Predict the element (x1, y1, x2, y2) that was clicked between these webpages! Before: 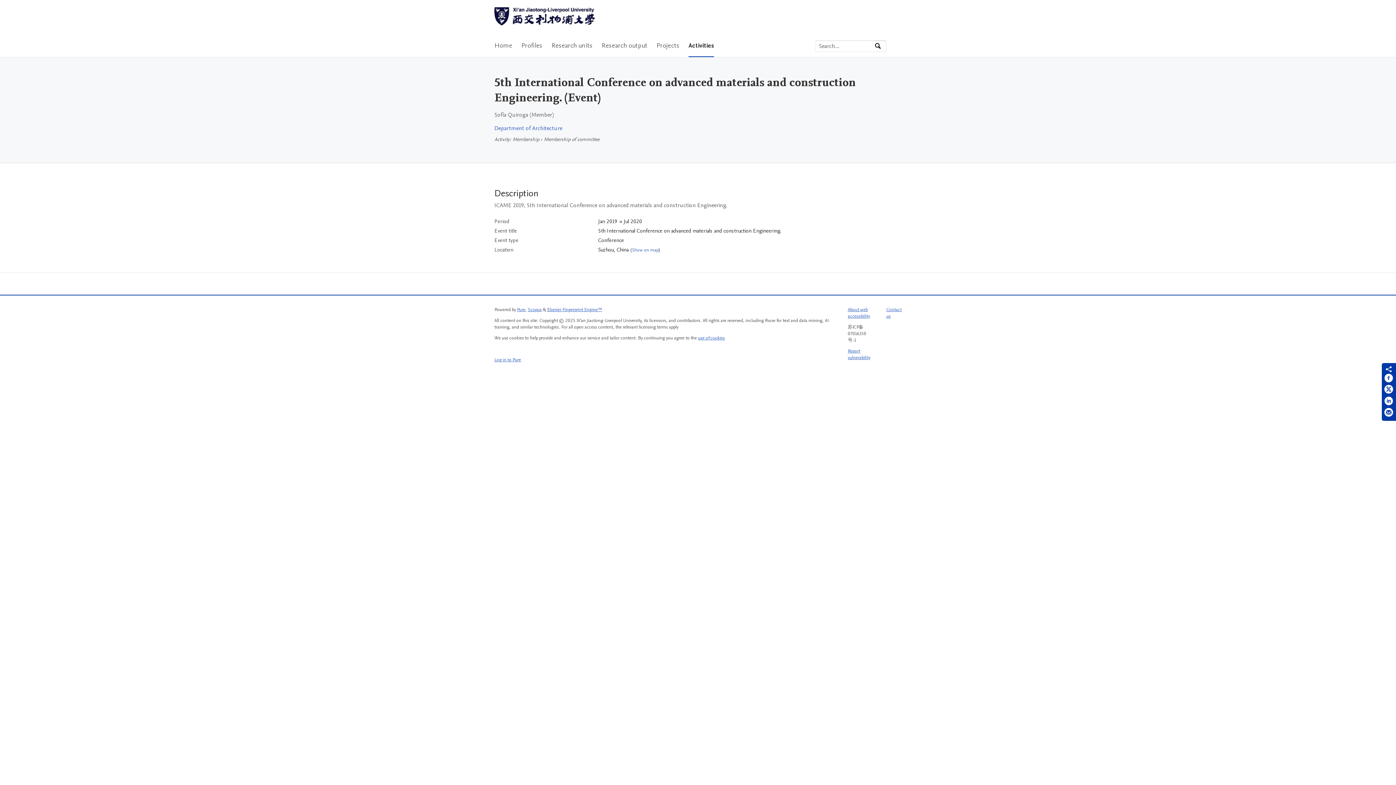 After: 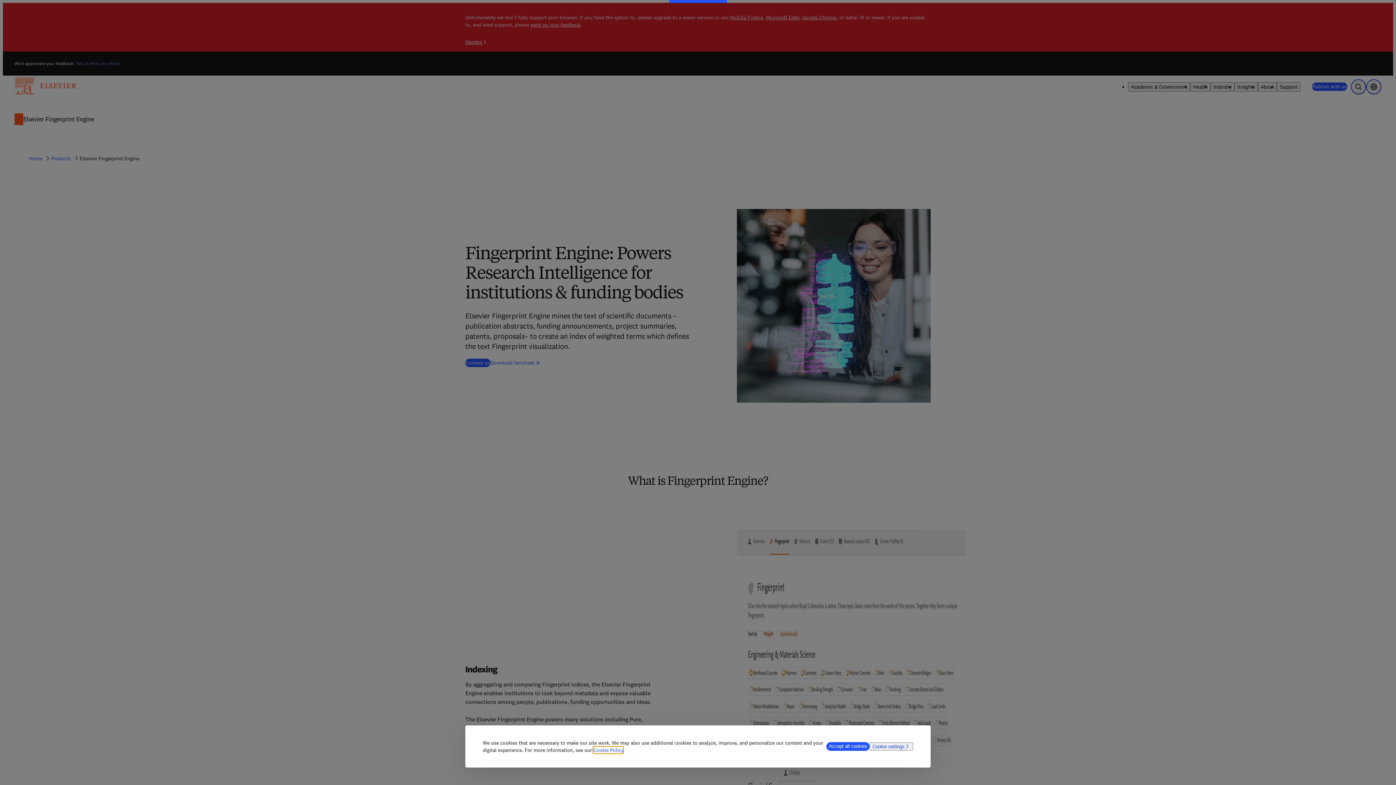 Action: bbox: (547, 306, 602, 313) label: Elsevier Fingerprint Engine™